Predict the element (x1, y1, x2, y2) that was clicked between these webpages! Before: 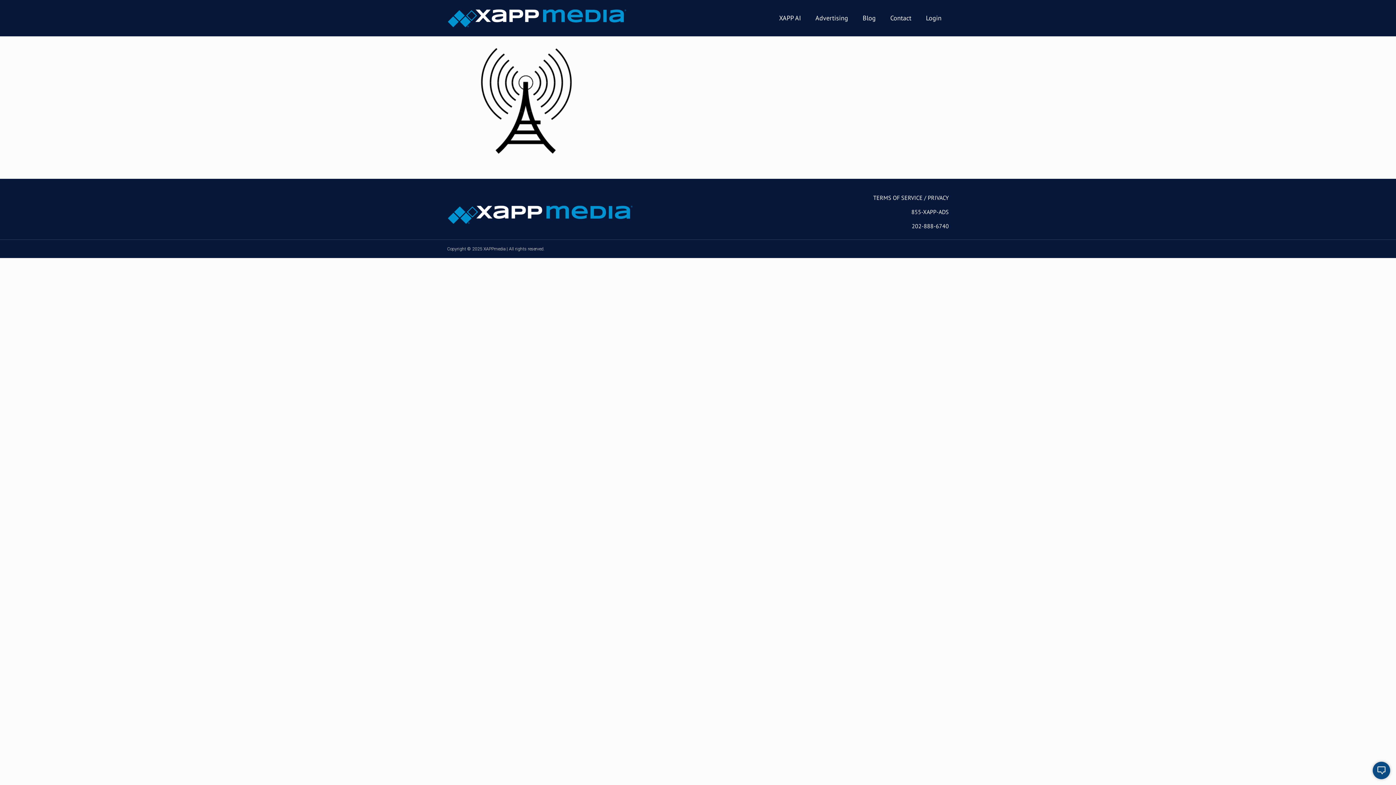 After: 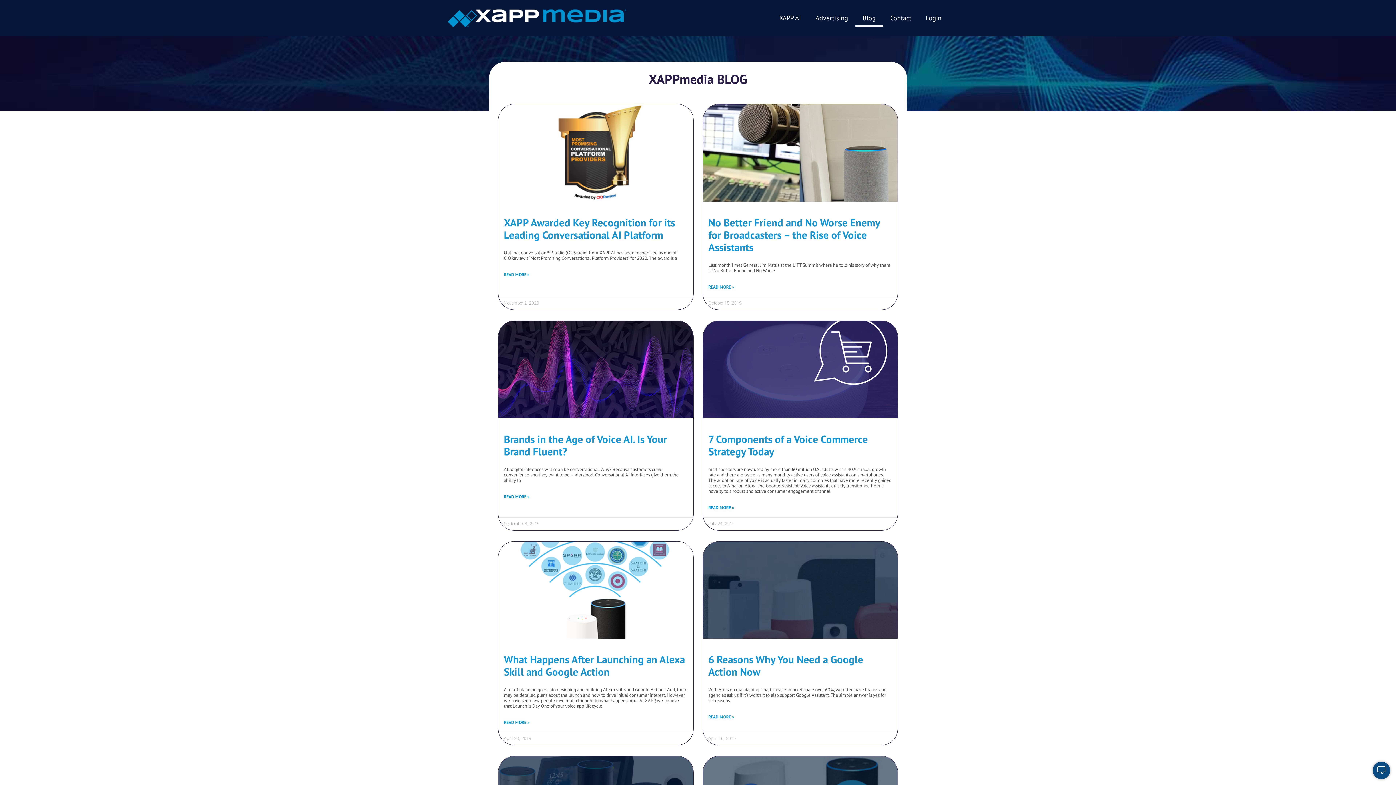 Action: bbox: (855, 9, 883, 26) label: Blog